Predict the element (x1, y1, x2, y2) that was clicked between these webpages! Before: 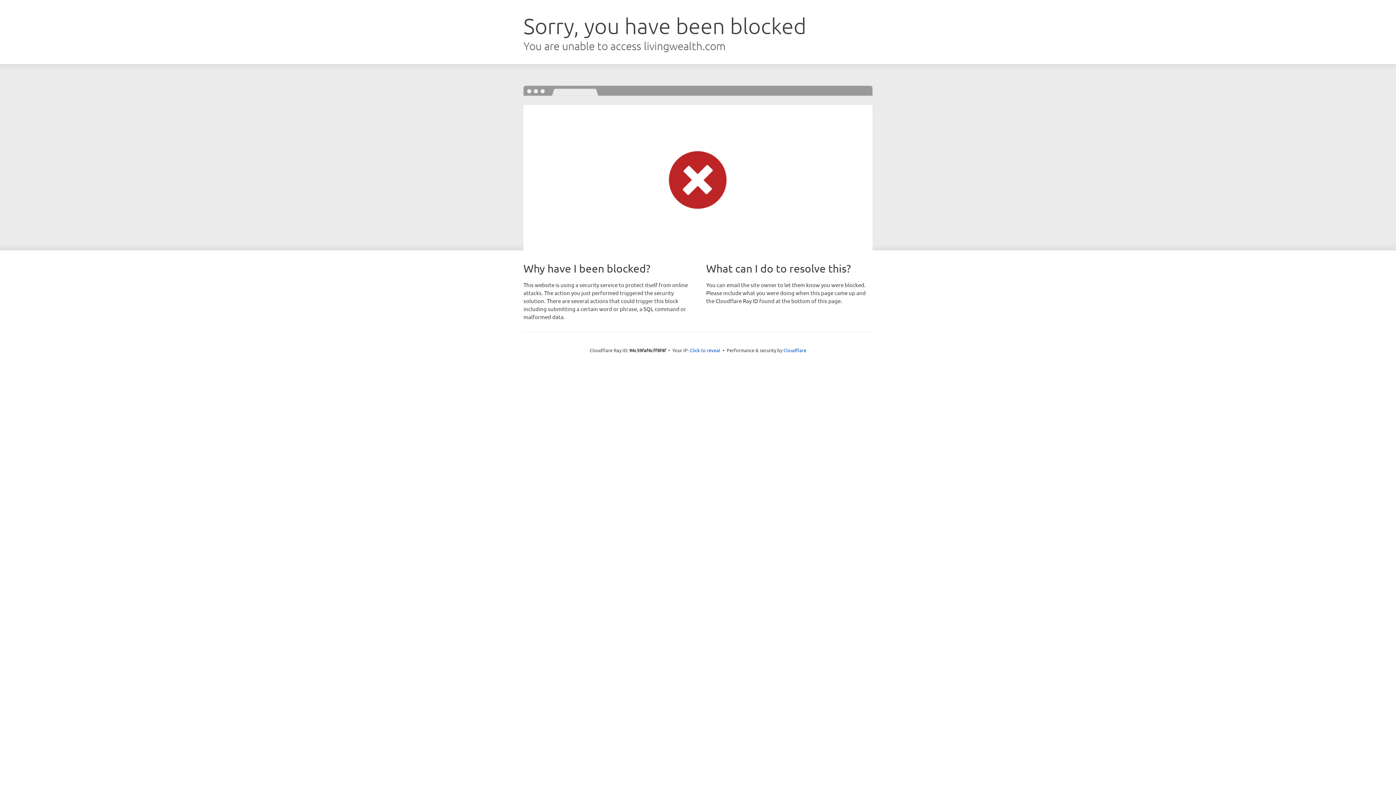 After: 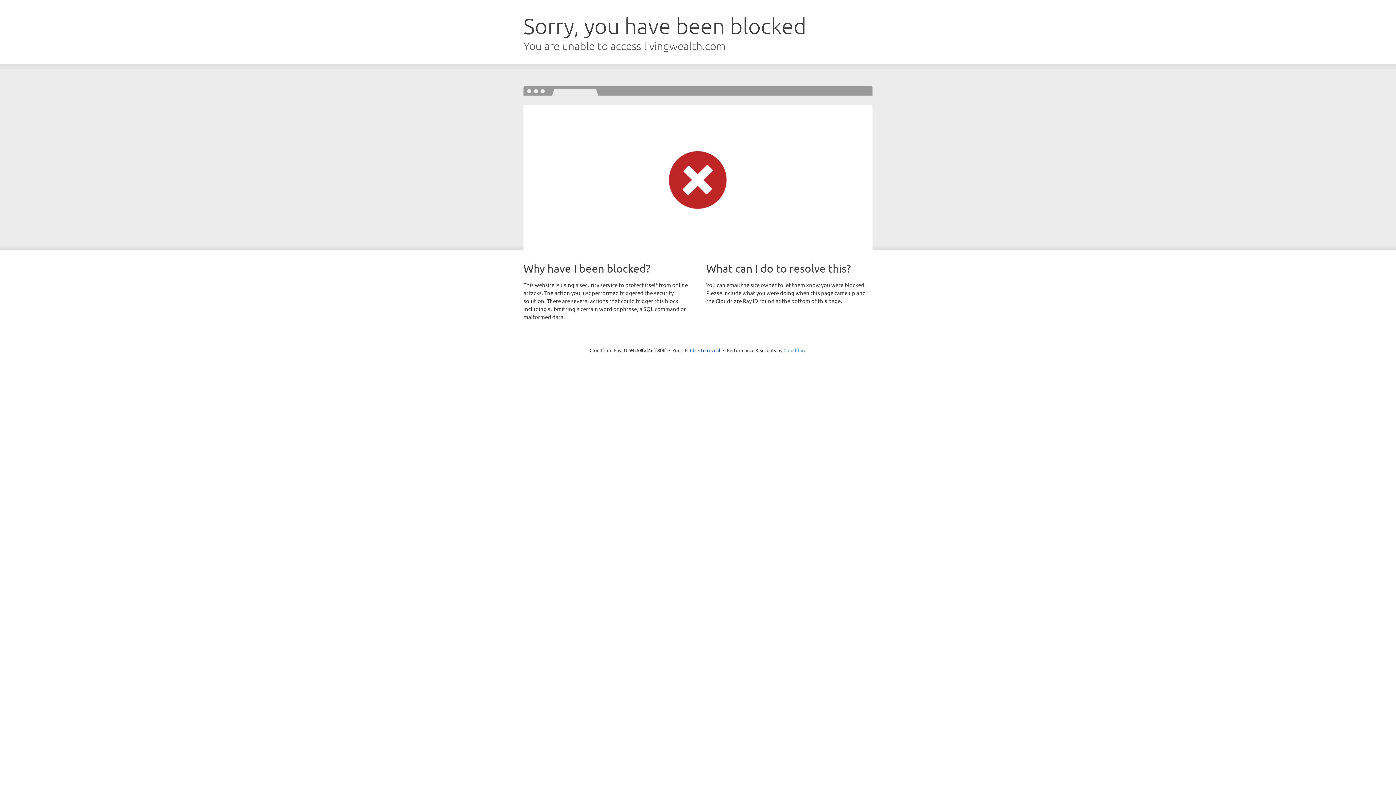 Action: bbox: (783, 347, 806, 353) label: Cloudflare